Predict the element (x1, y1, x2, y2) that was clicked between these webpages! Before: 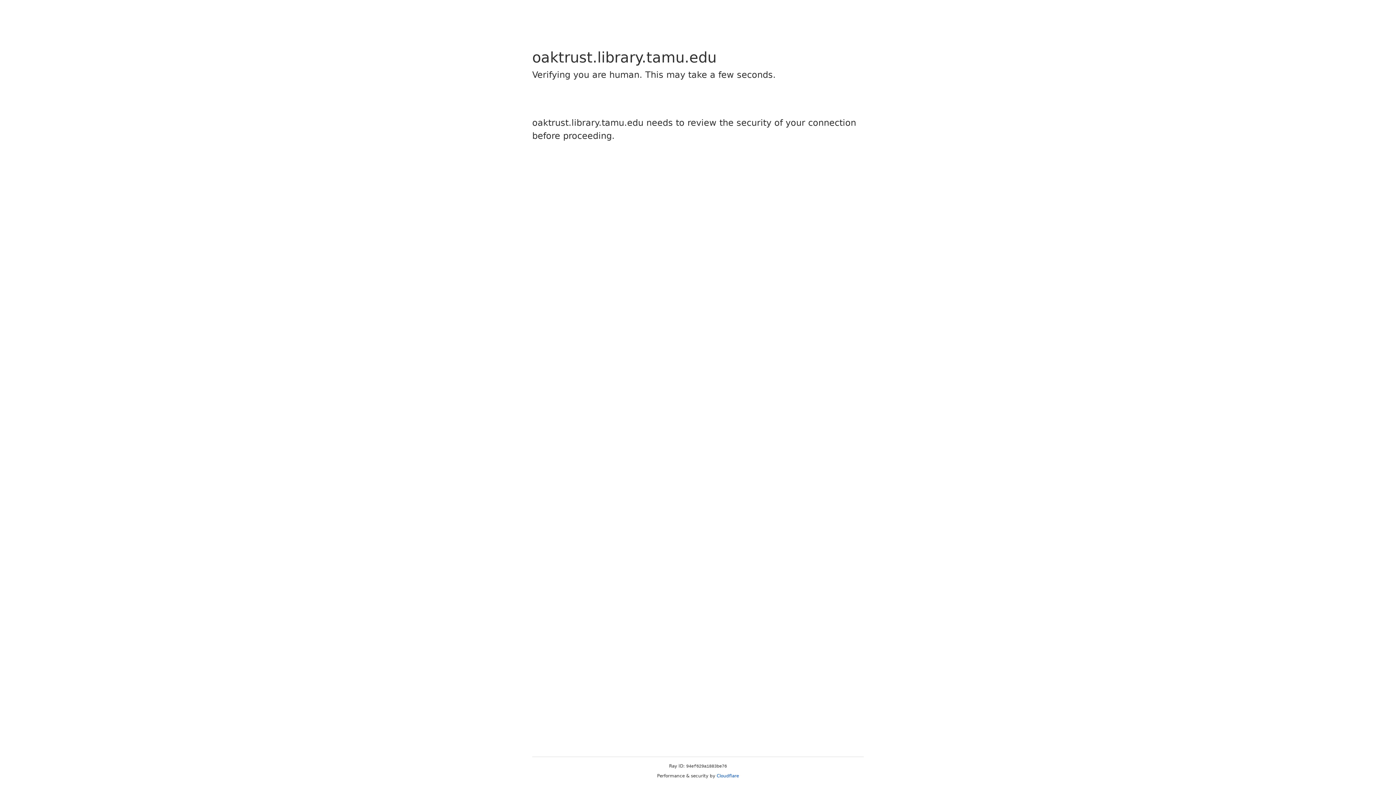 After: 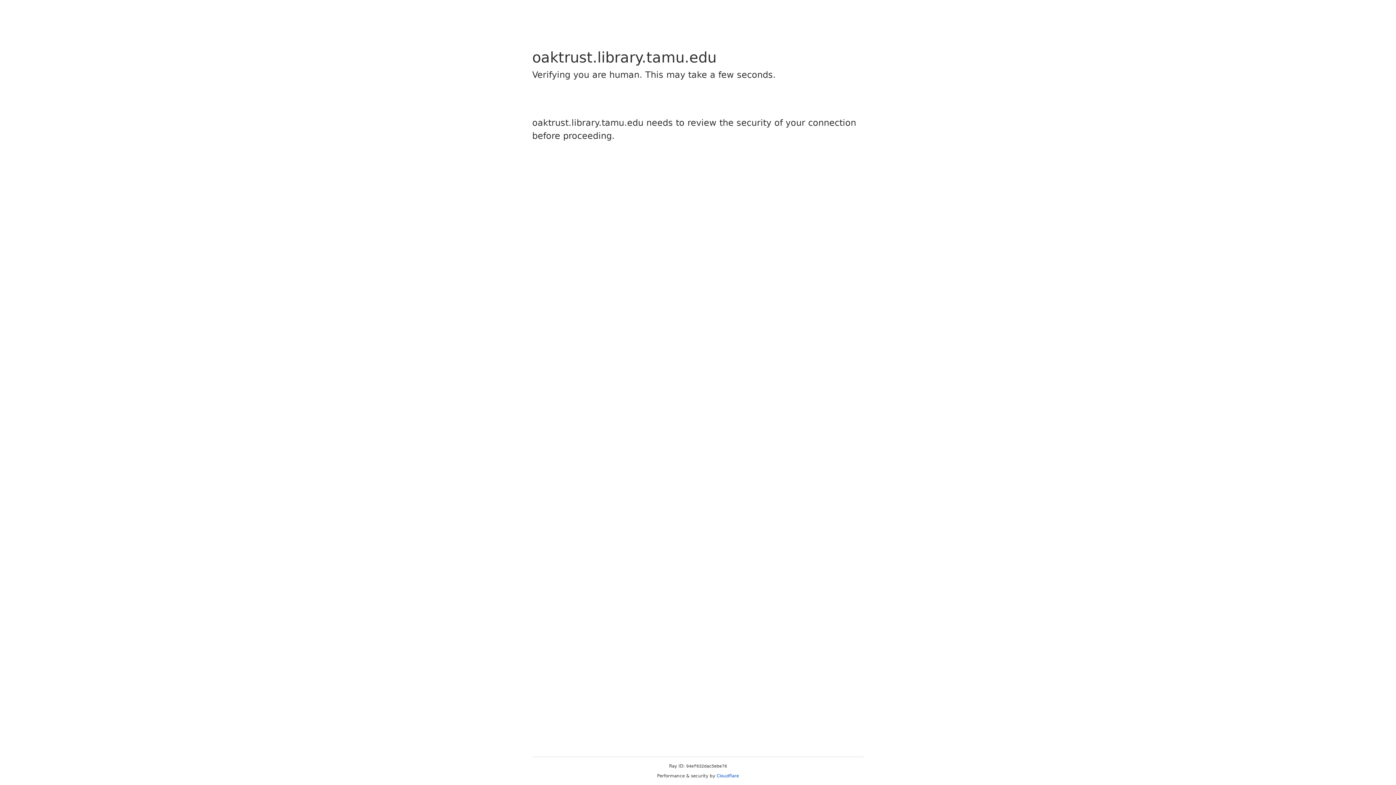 Action: label: Cloudflare bbox: (716, 773, 739, 778)